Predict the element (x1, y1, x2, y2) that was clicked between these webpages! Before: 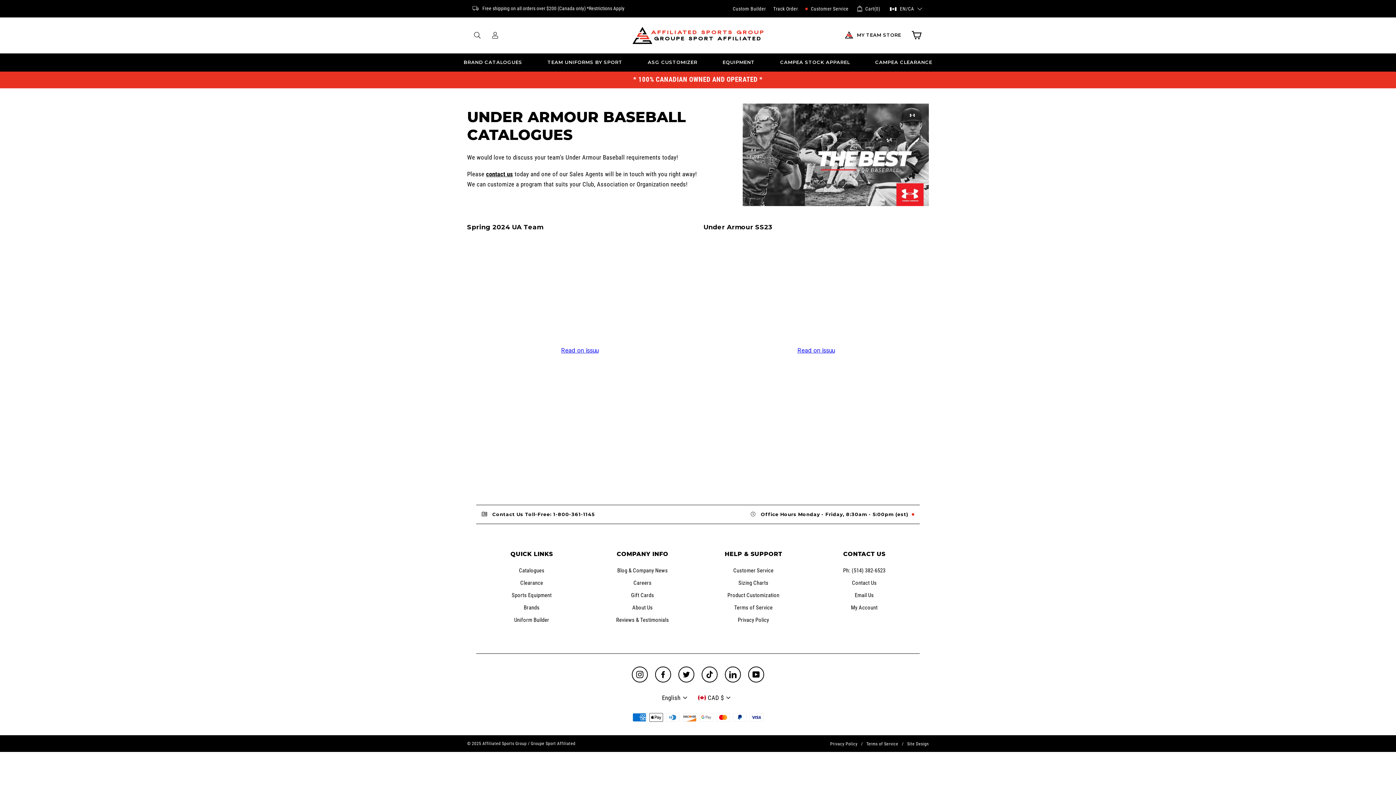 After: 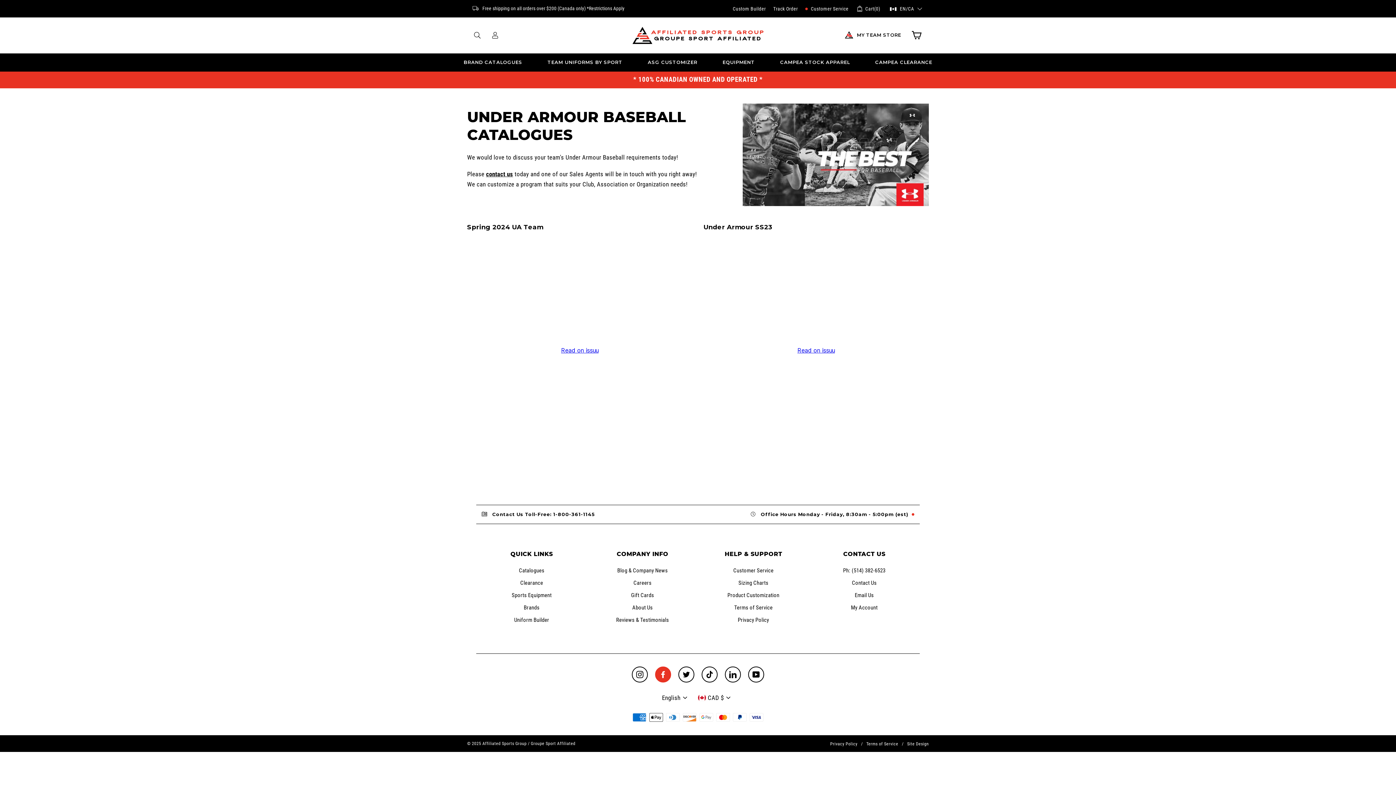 Action: label: Facebook bbox: (655, 666, 671, 682)